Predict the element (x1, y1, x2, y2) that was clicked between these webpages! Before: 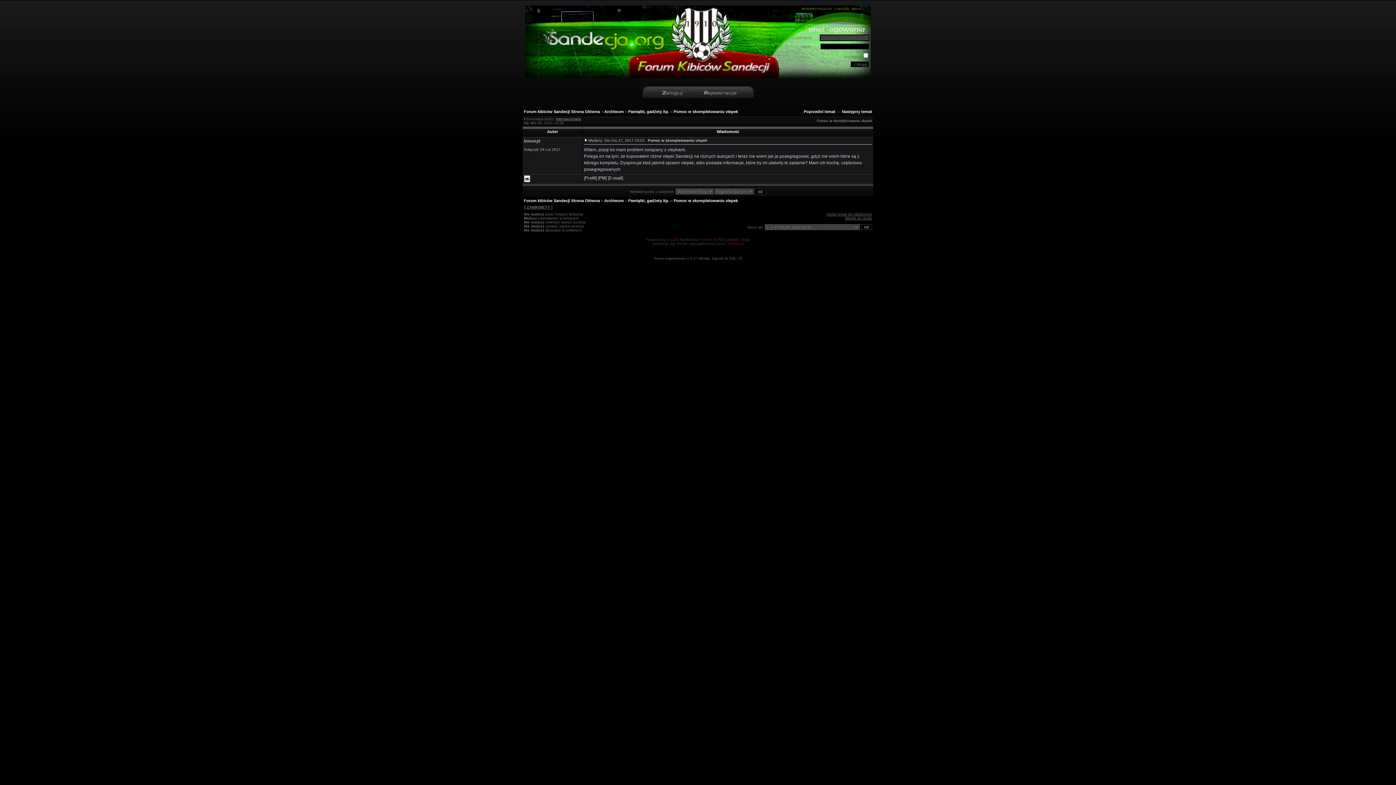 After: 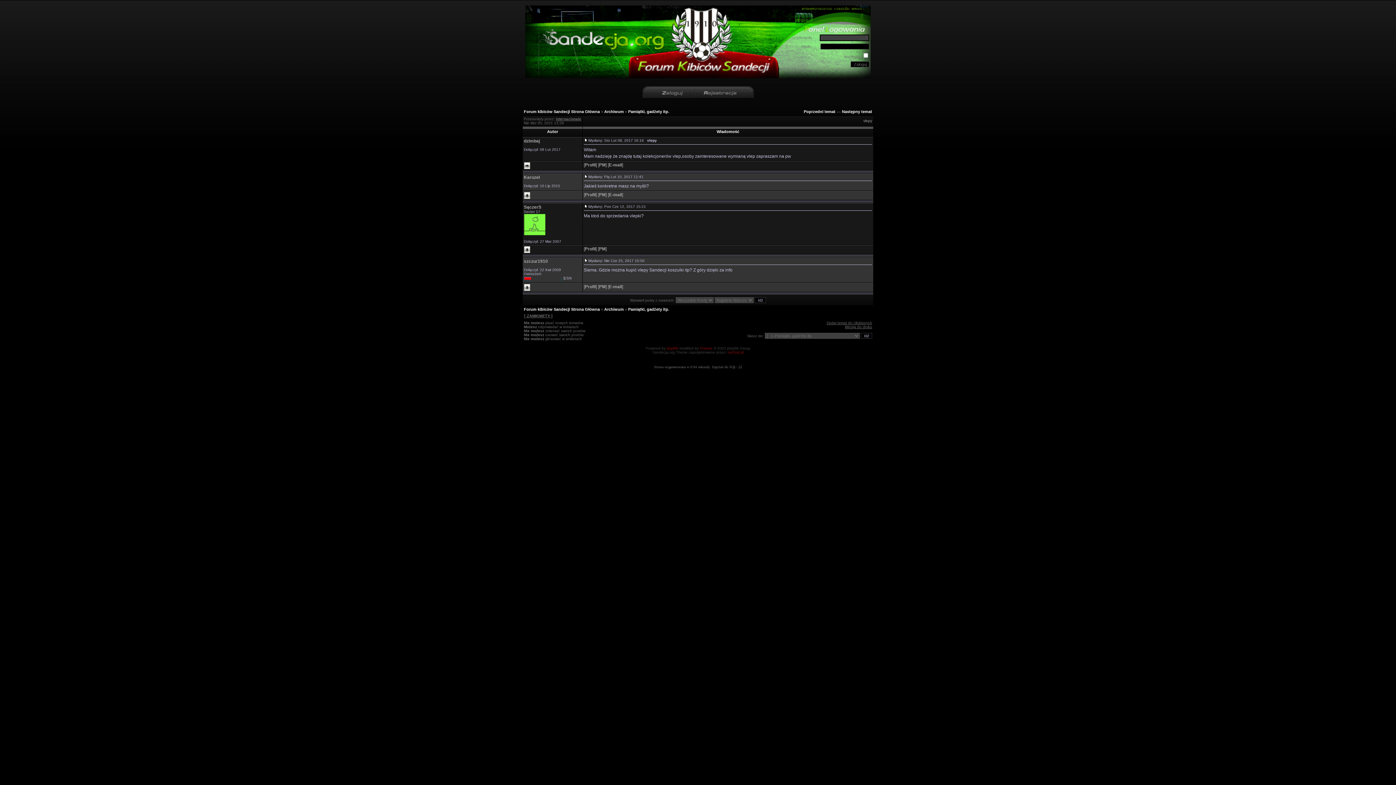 Action: bbox: (804, 109, 835, 113) label: Poprzedni temat